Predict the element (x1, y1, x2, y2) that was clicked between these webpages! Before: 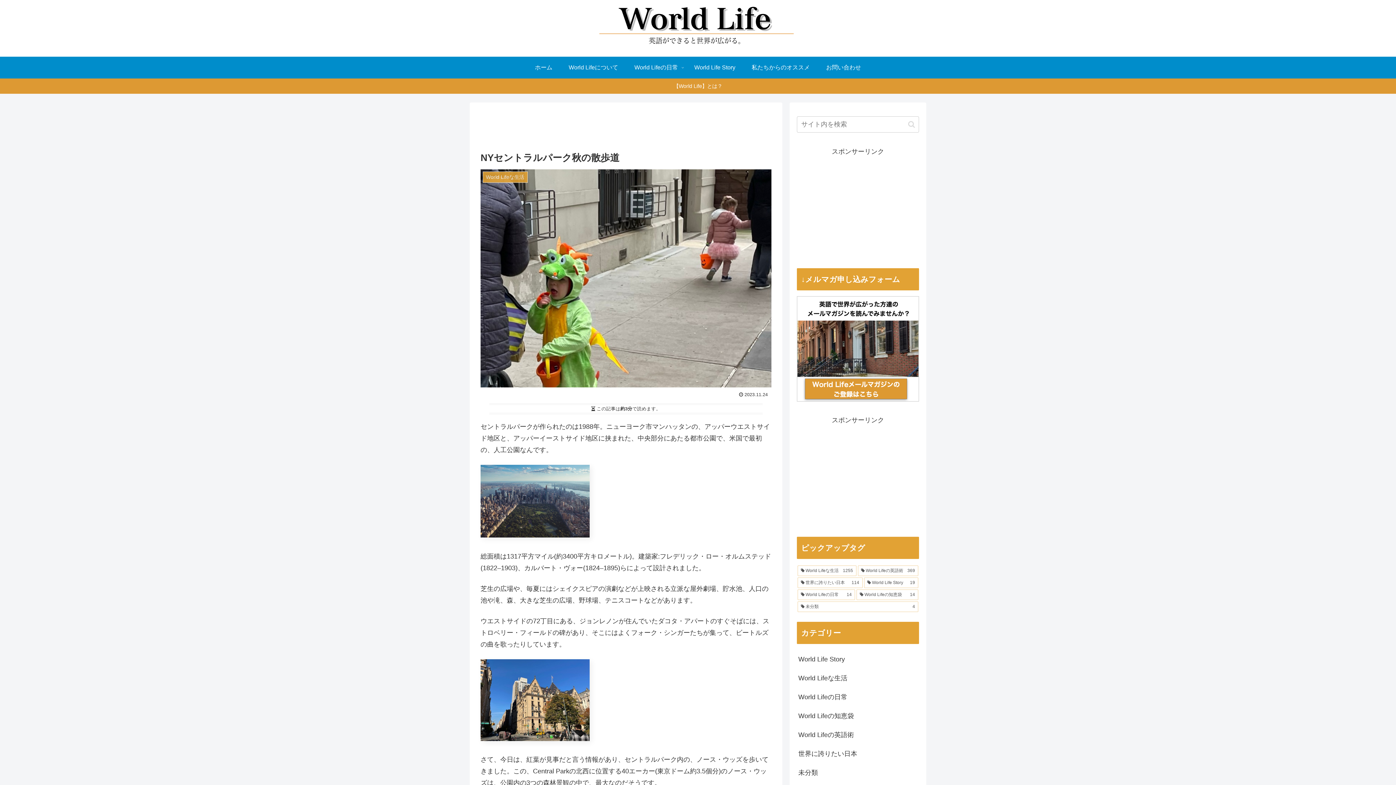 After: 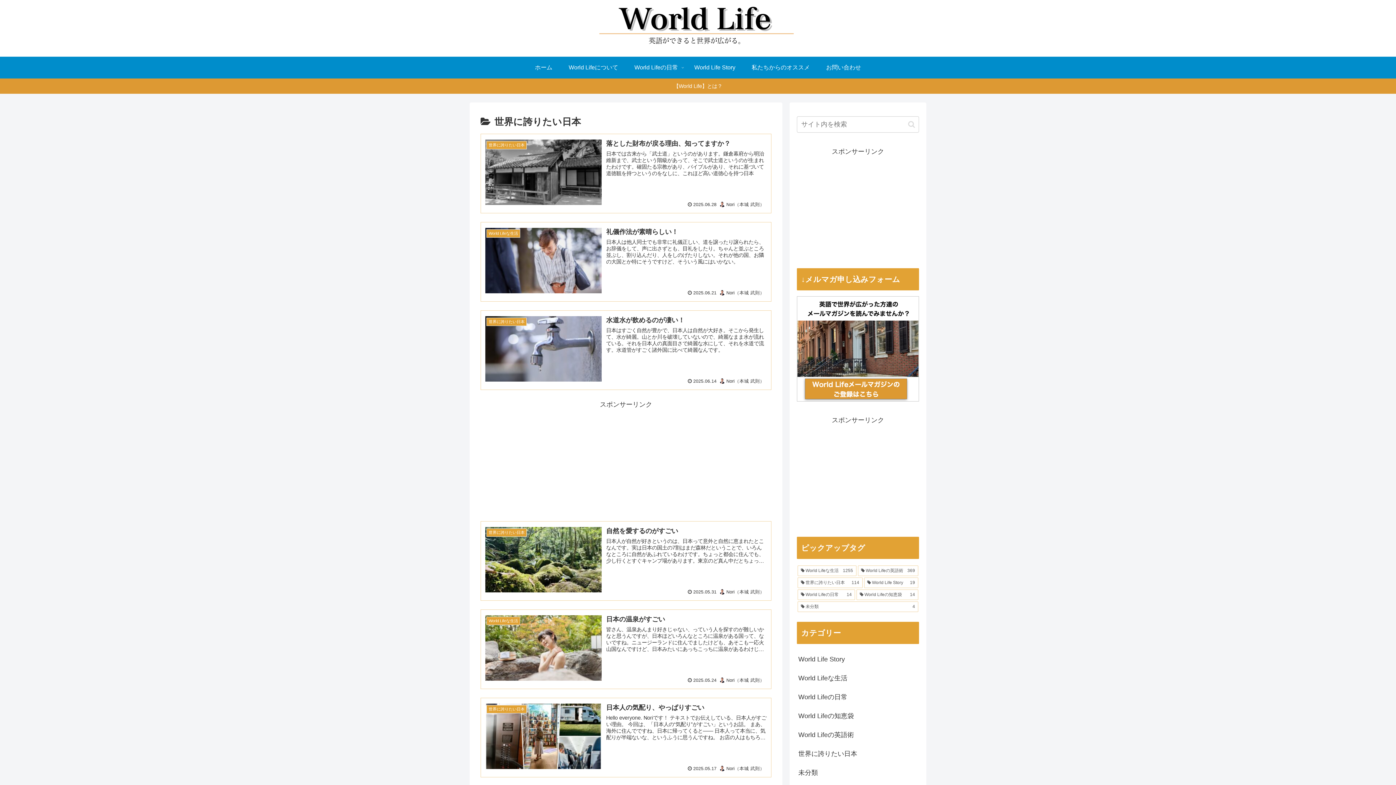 Action: label: 世界に誇りたい日本 bbox: (797, 744, 919, 763)